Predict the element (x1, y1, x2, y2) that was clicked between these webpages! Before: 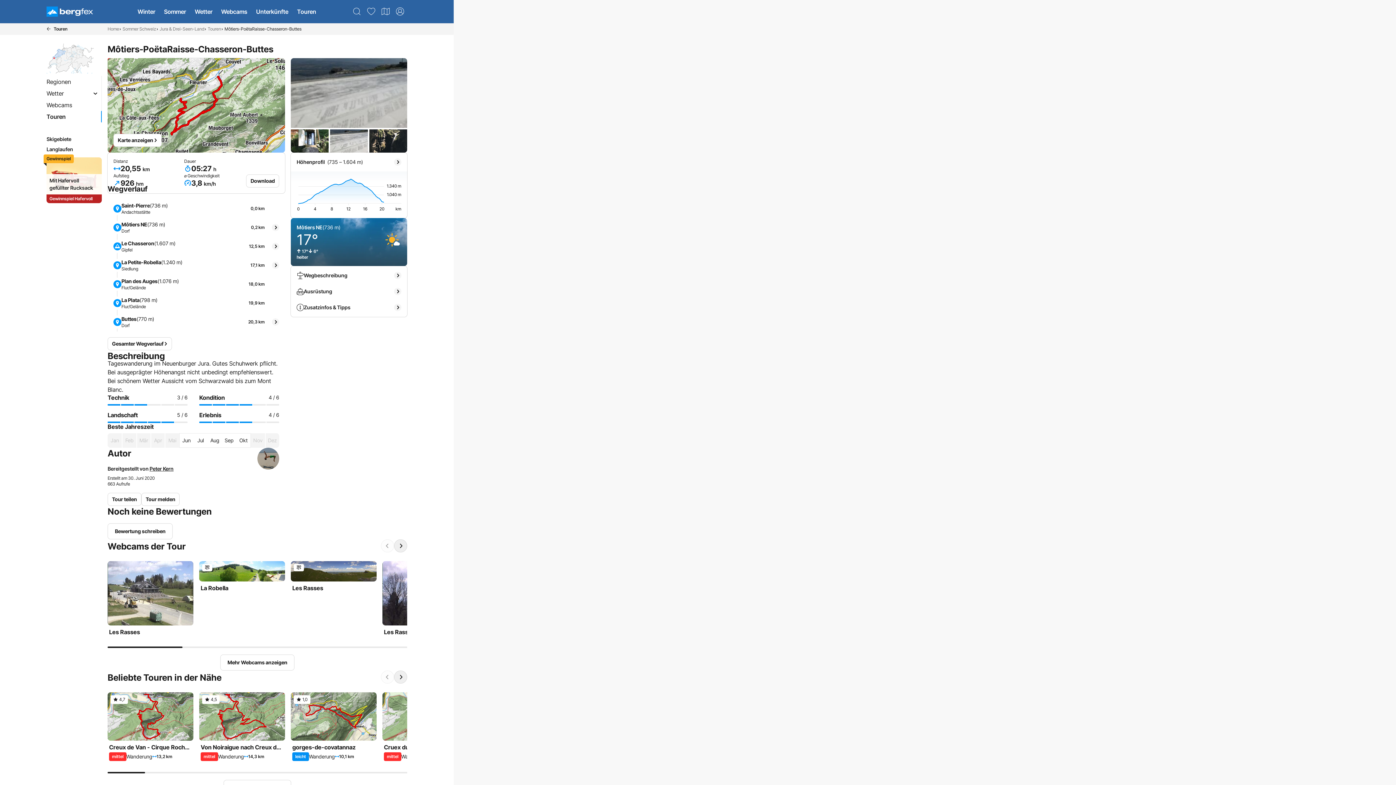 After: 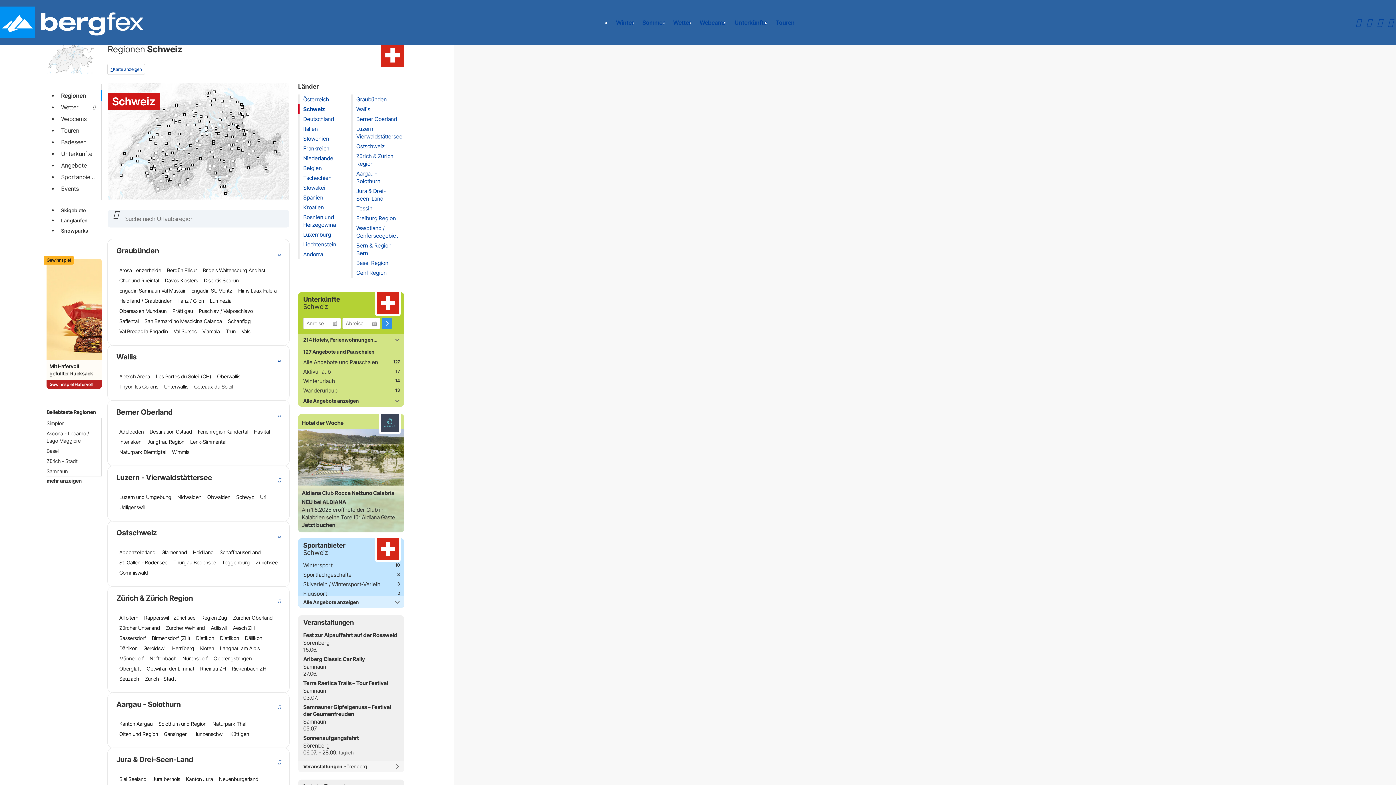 Action: label: Sommer Schweiz bbox: (122, 24, 156, 33)